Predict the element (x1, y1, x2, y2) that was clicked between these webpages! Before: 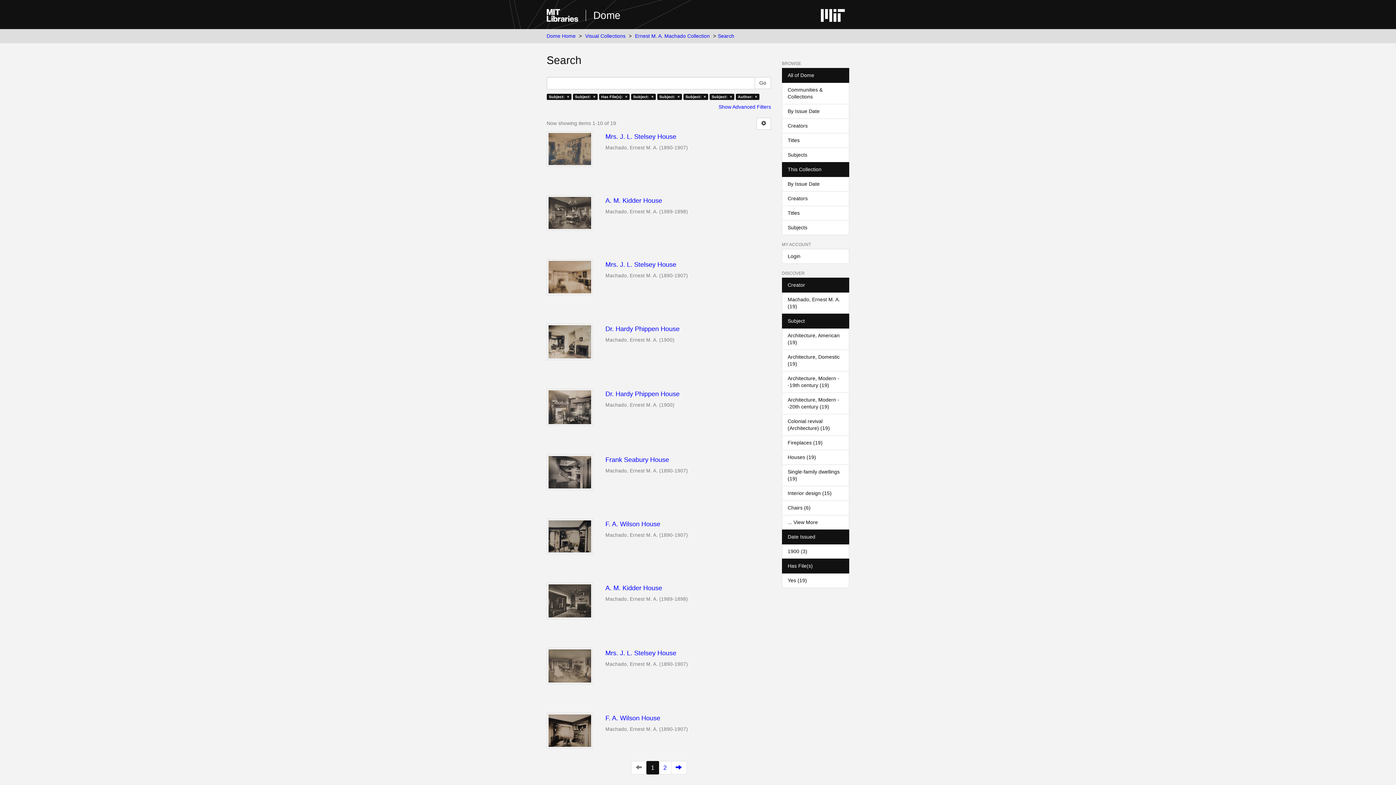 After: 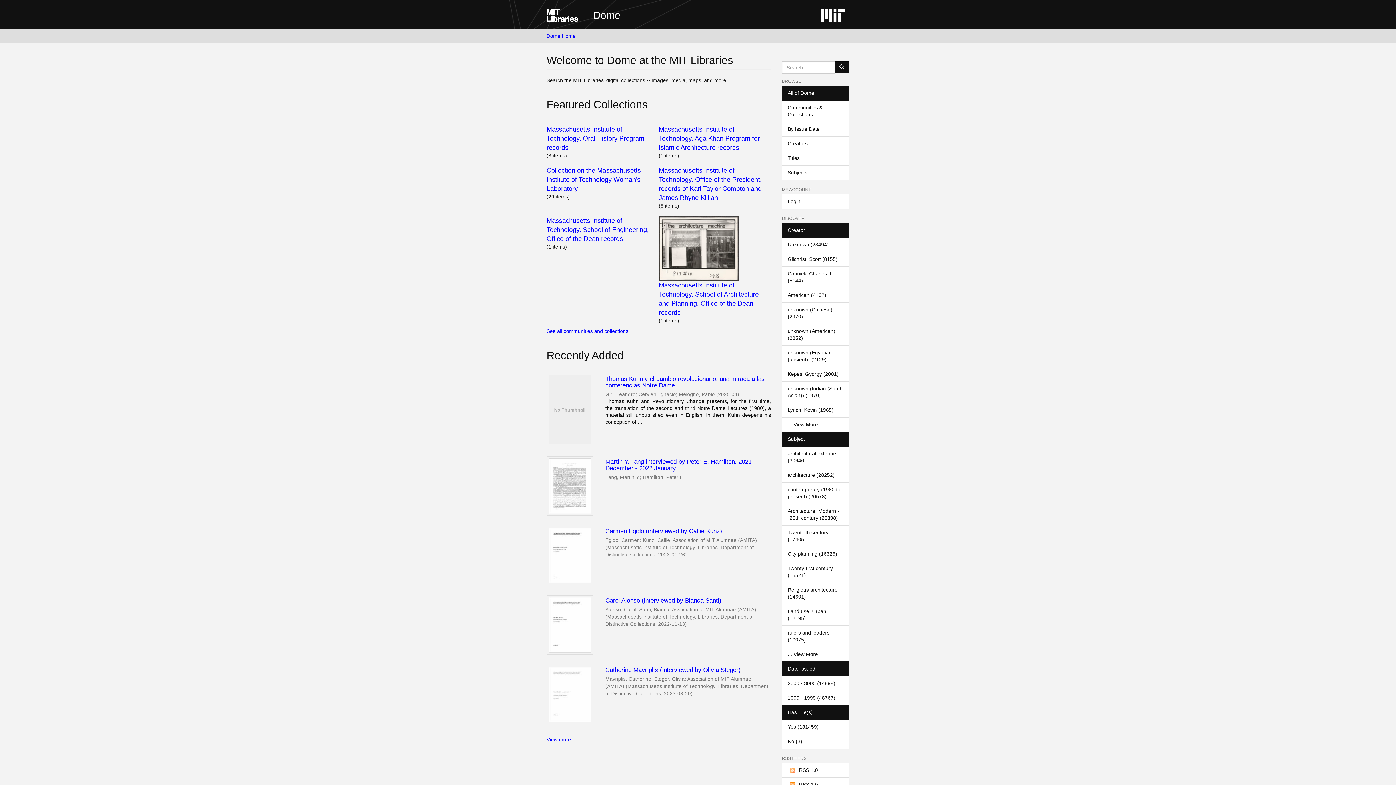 Action: label: Dome Home bbox: (546, 33, 575, 38)